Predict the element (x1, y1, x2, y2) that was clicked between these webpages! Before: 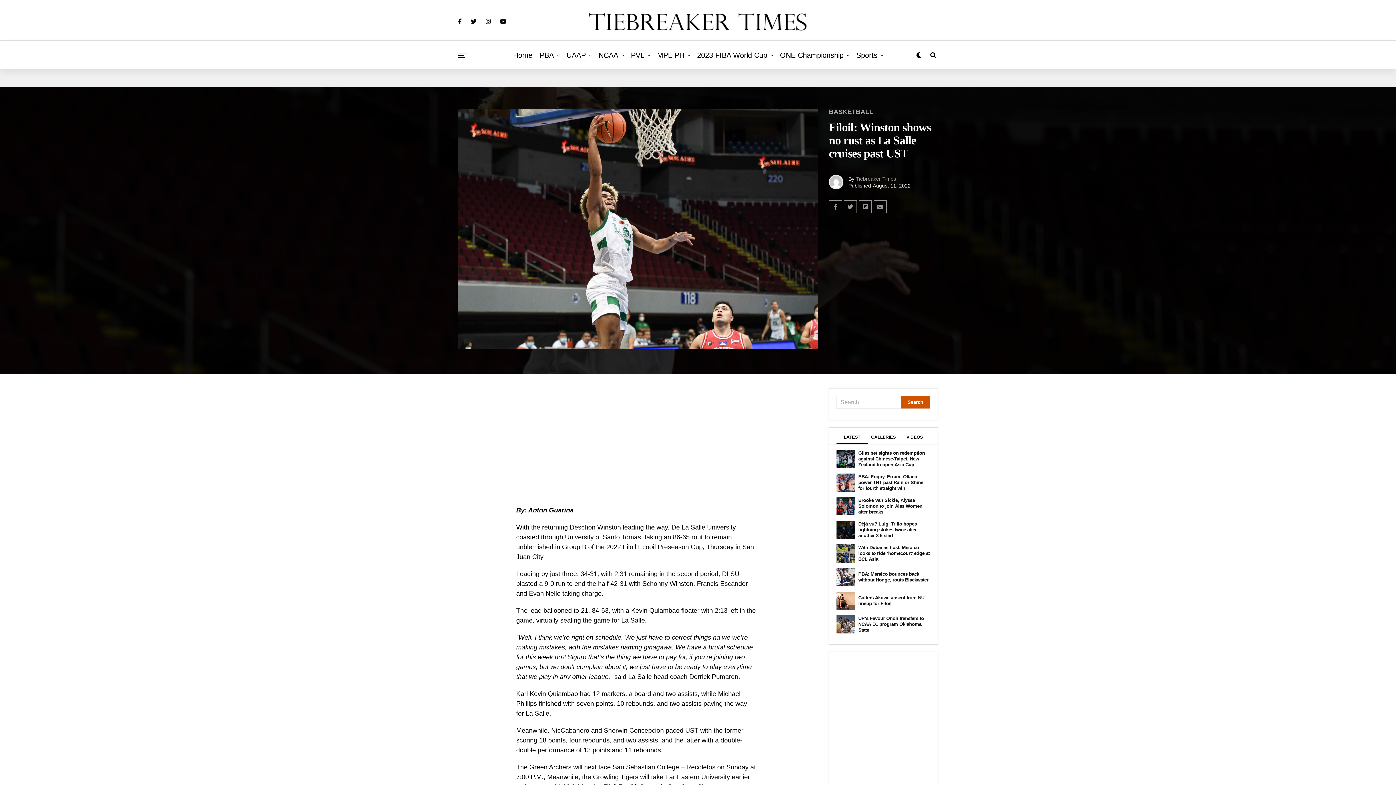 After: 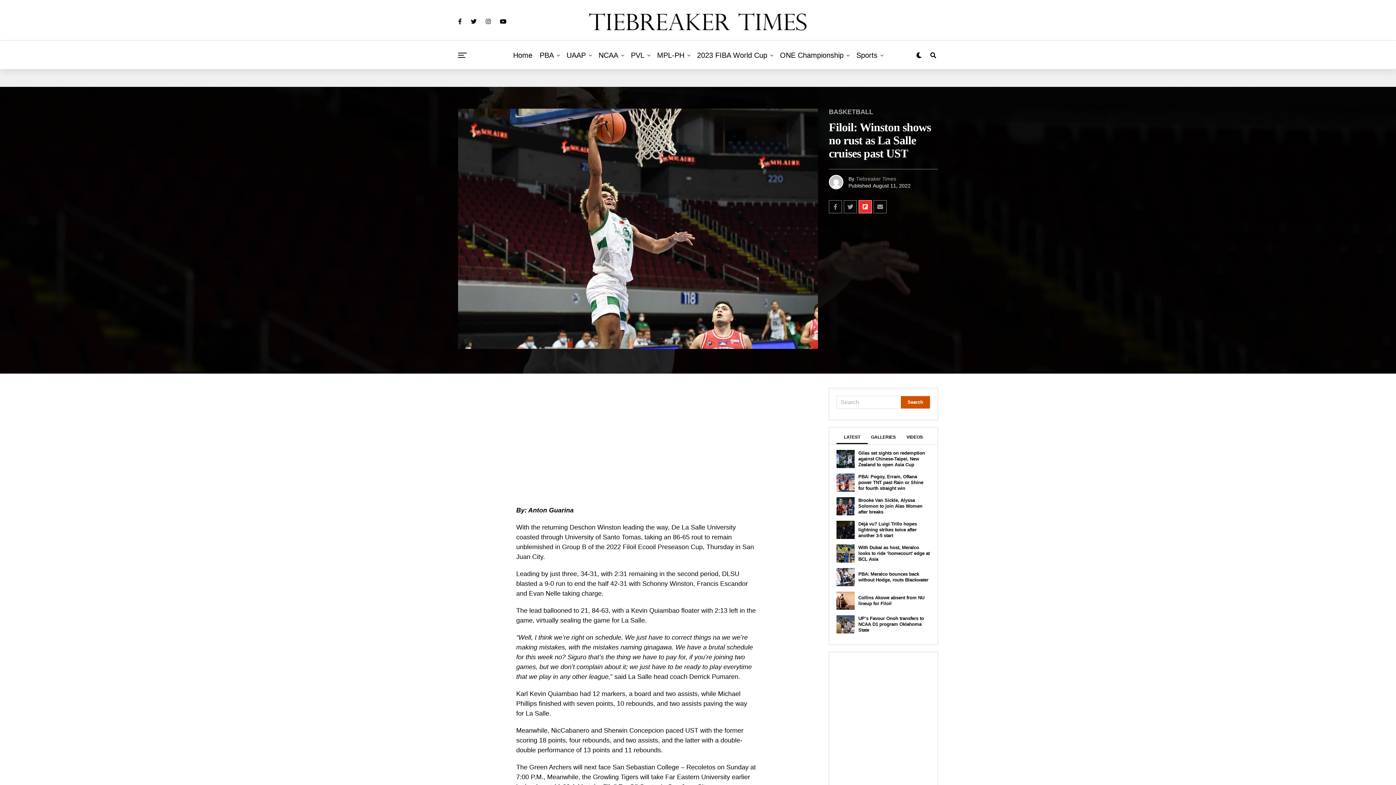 Action: bbox: (858, 200, 872, 213)